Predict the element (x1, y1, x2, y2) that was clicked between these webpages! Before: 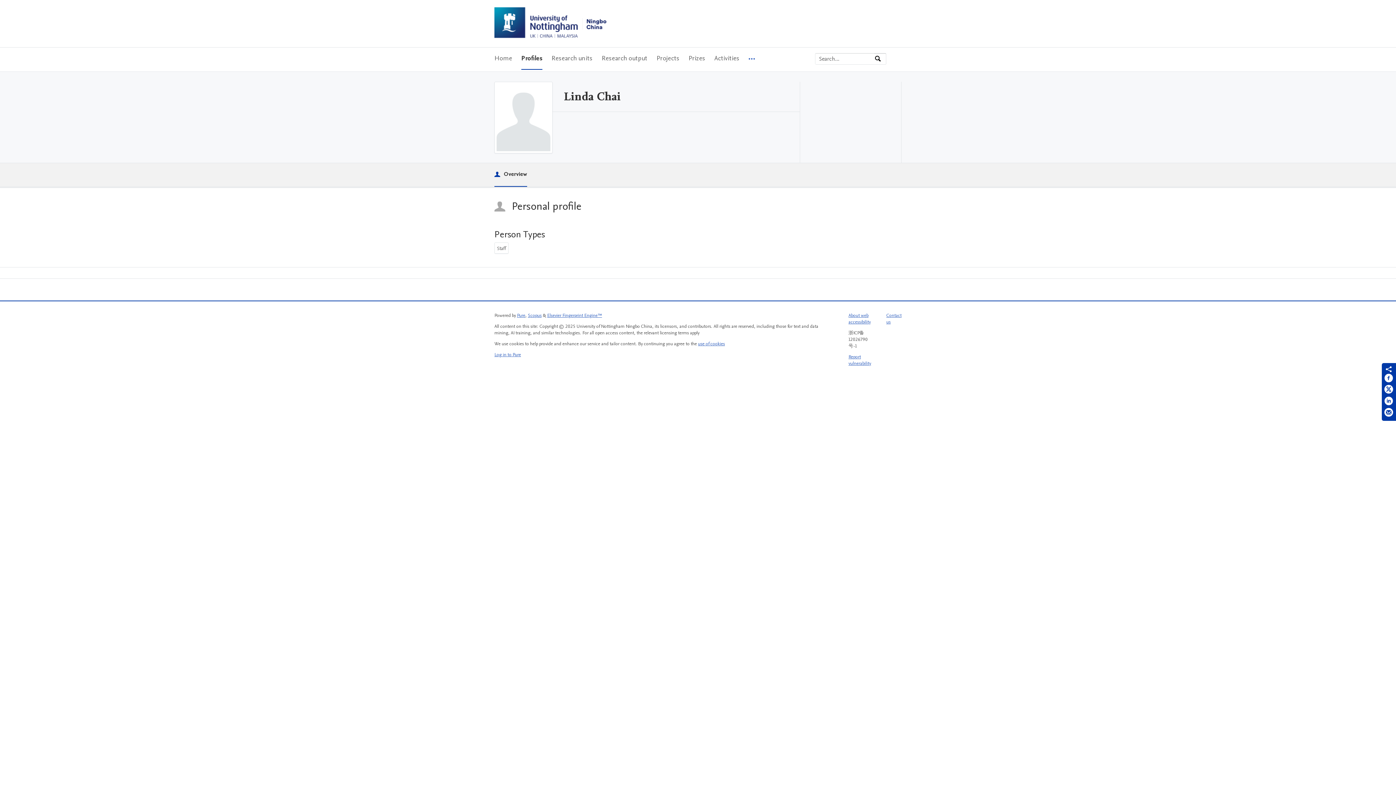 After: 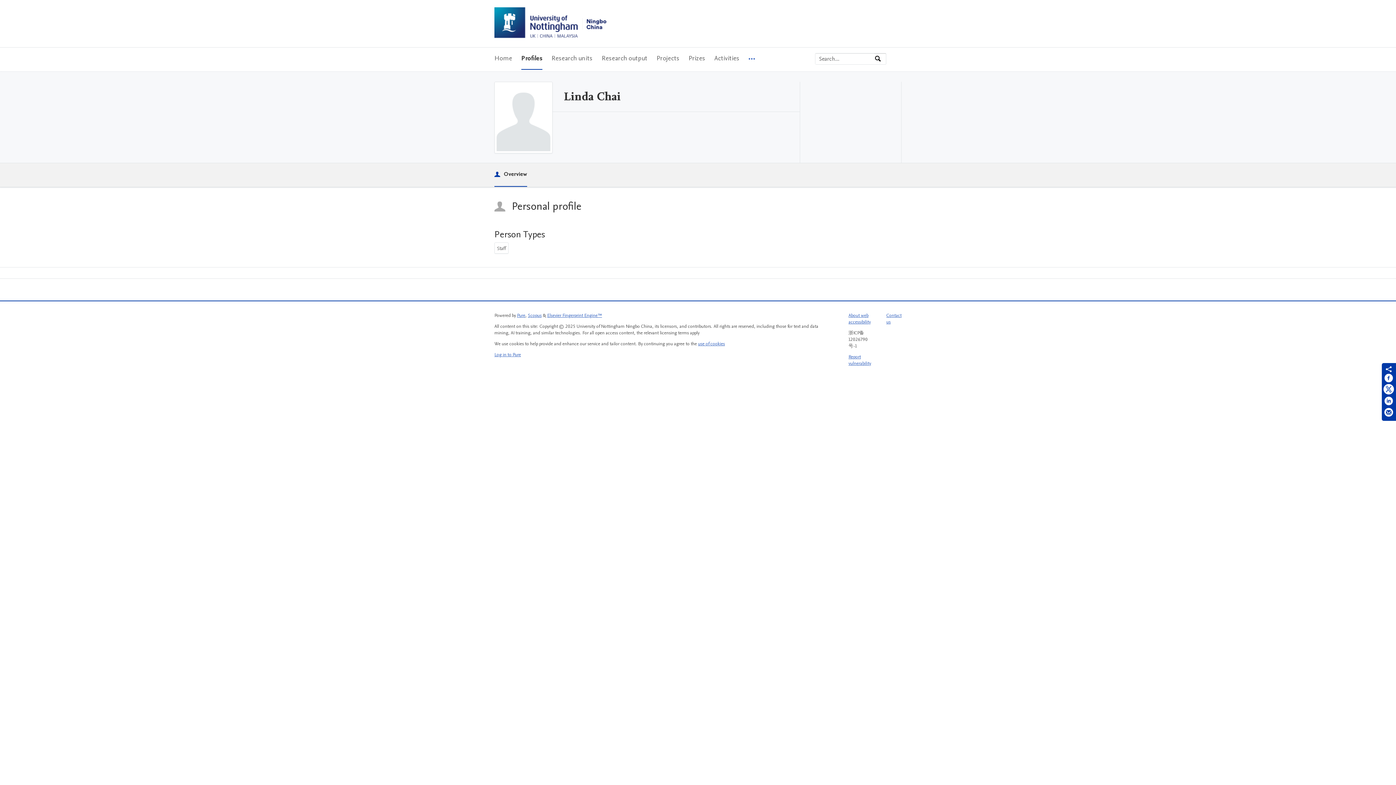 Action: label: Share on Twitter bbox: (1384, 385, 1393, 396)